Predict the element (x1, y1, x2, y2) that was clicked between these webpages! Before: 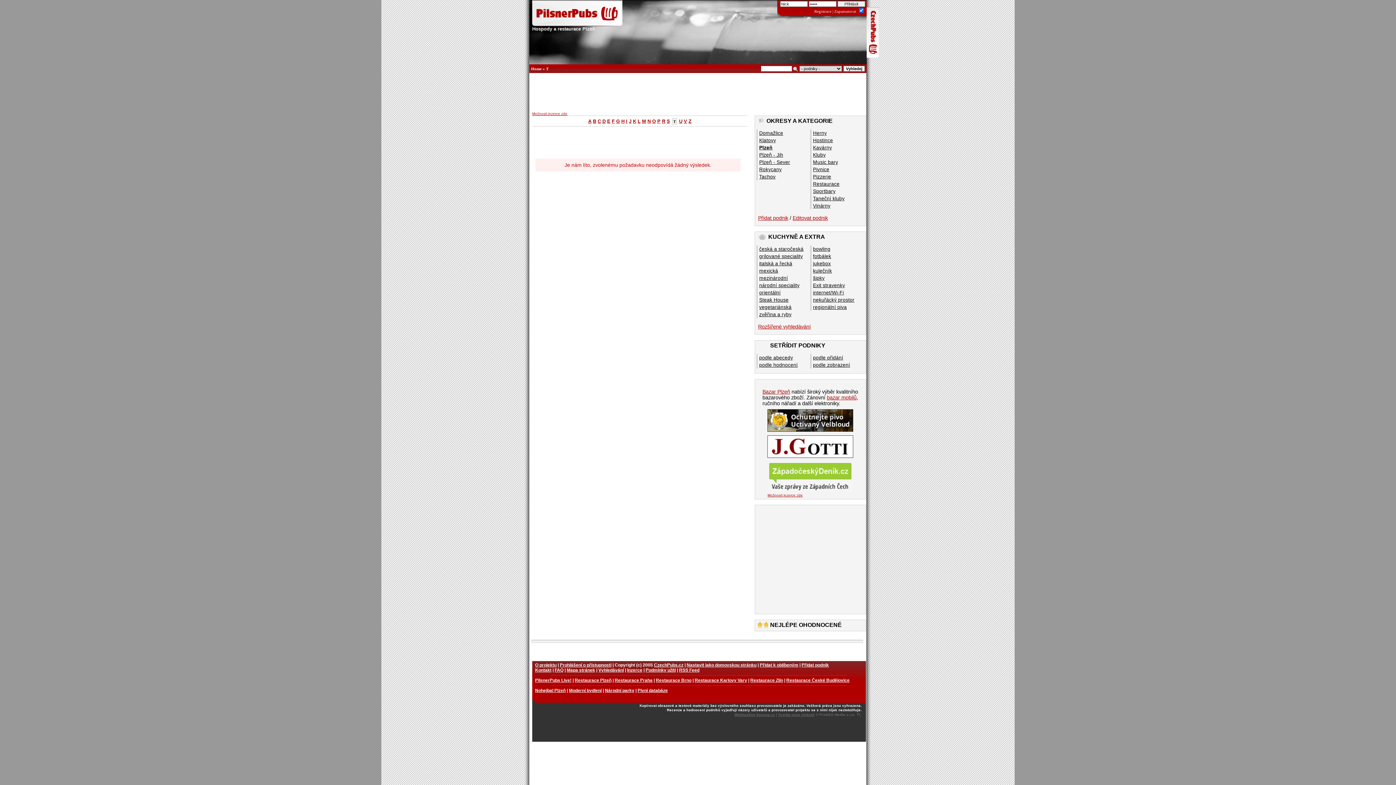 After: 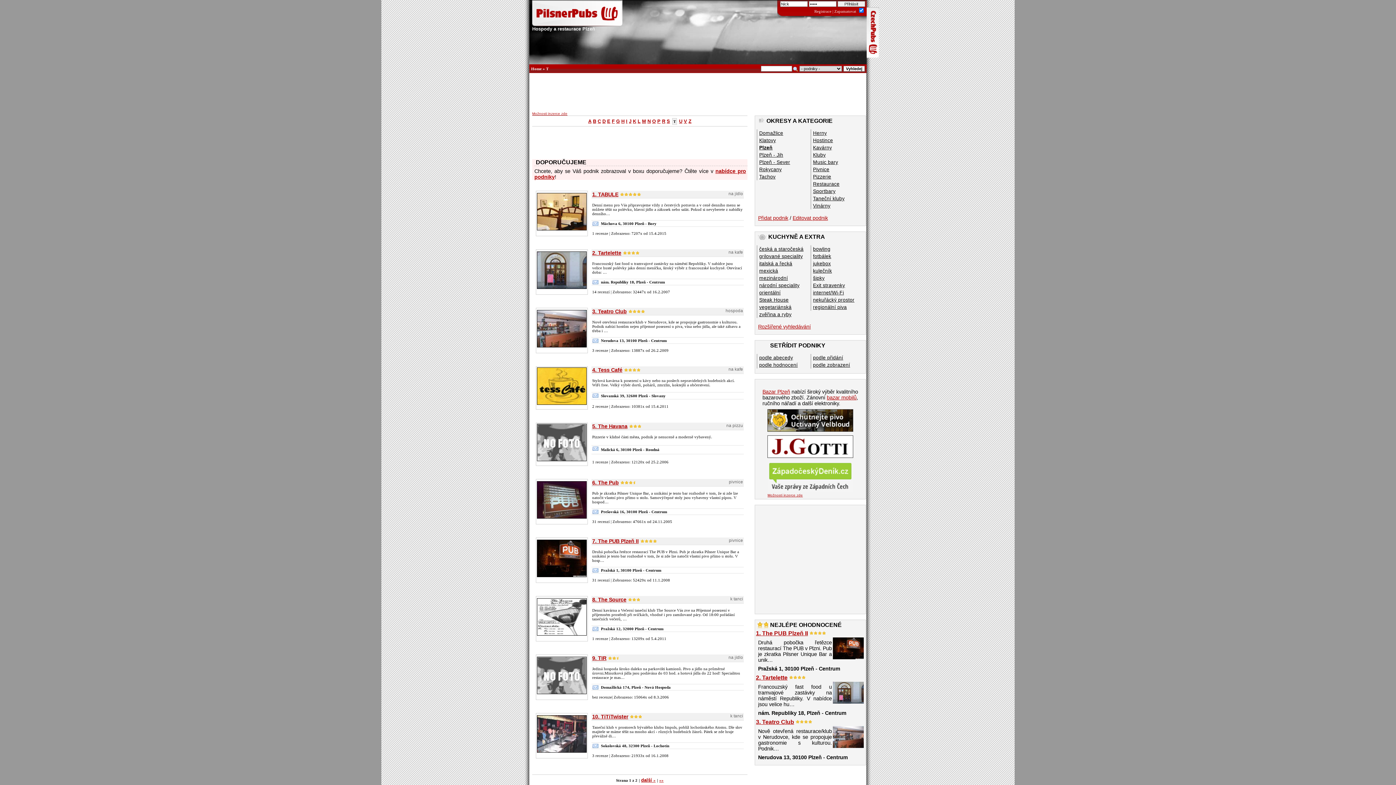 Action: bbox: (546, 66, 548, 70) label: T